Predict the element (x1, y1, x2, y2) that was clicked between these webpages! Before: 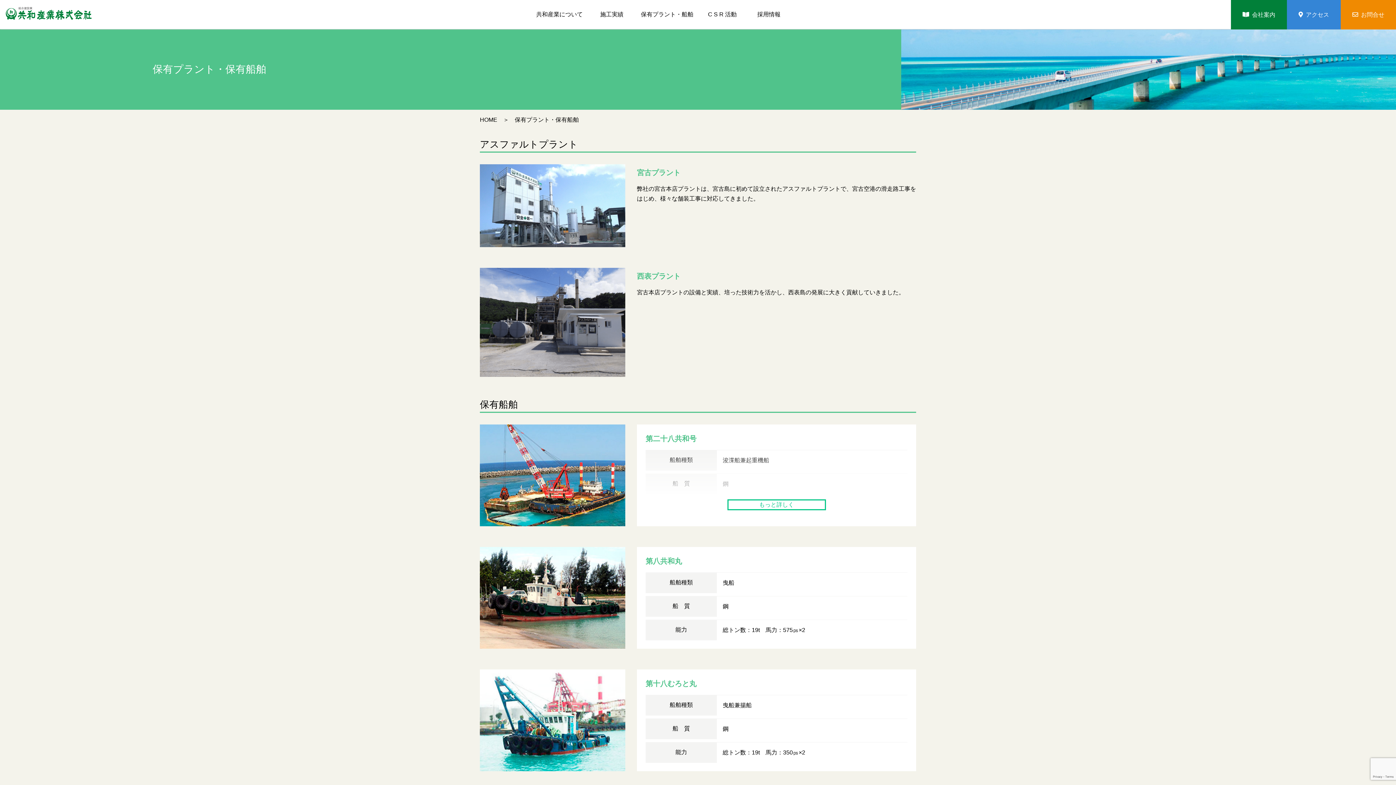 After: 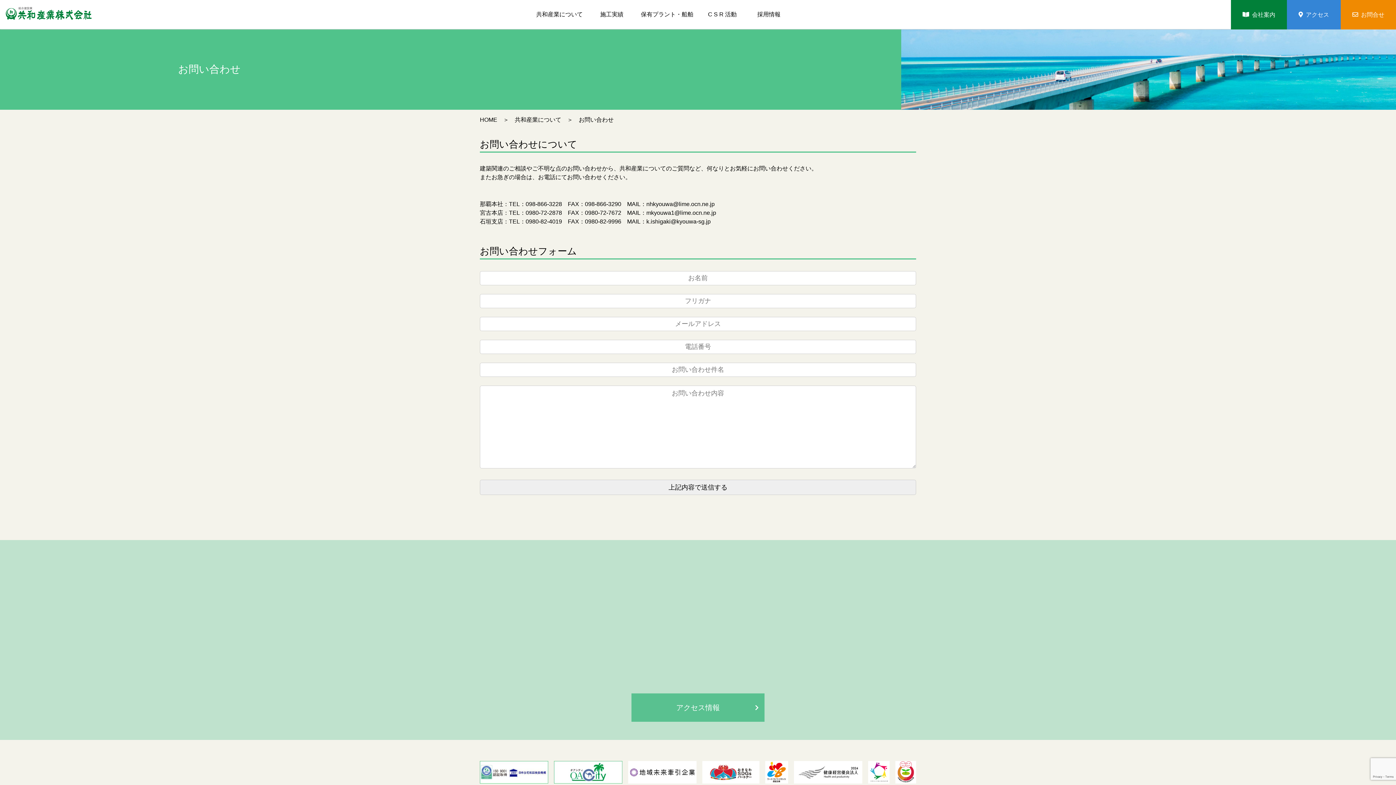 Action: bbox: (1341, 0, 1396, 29) label: お問合せ